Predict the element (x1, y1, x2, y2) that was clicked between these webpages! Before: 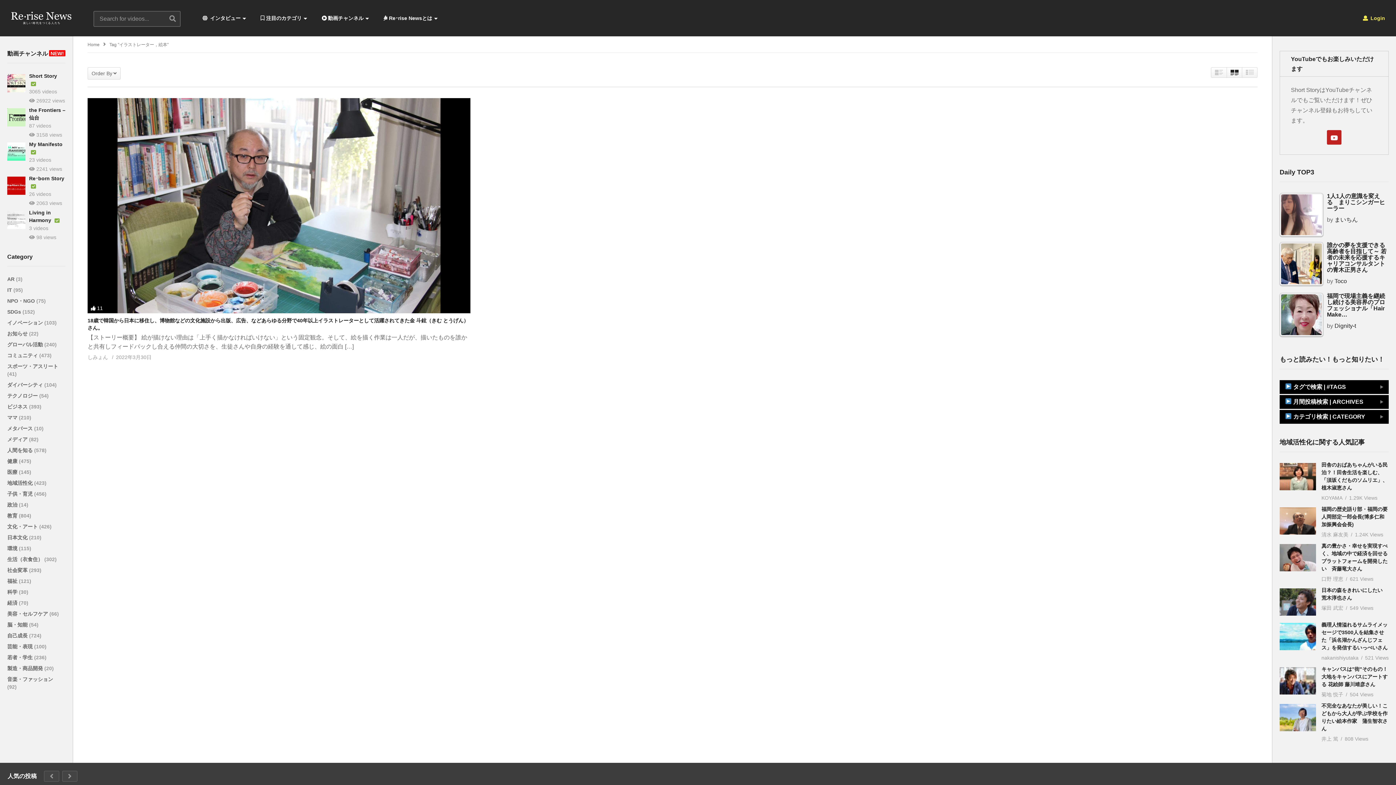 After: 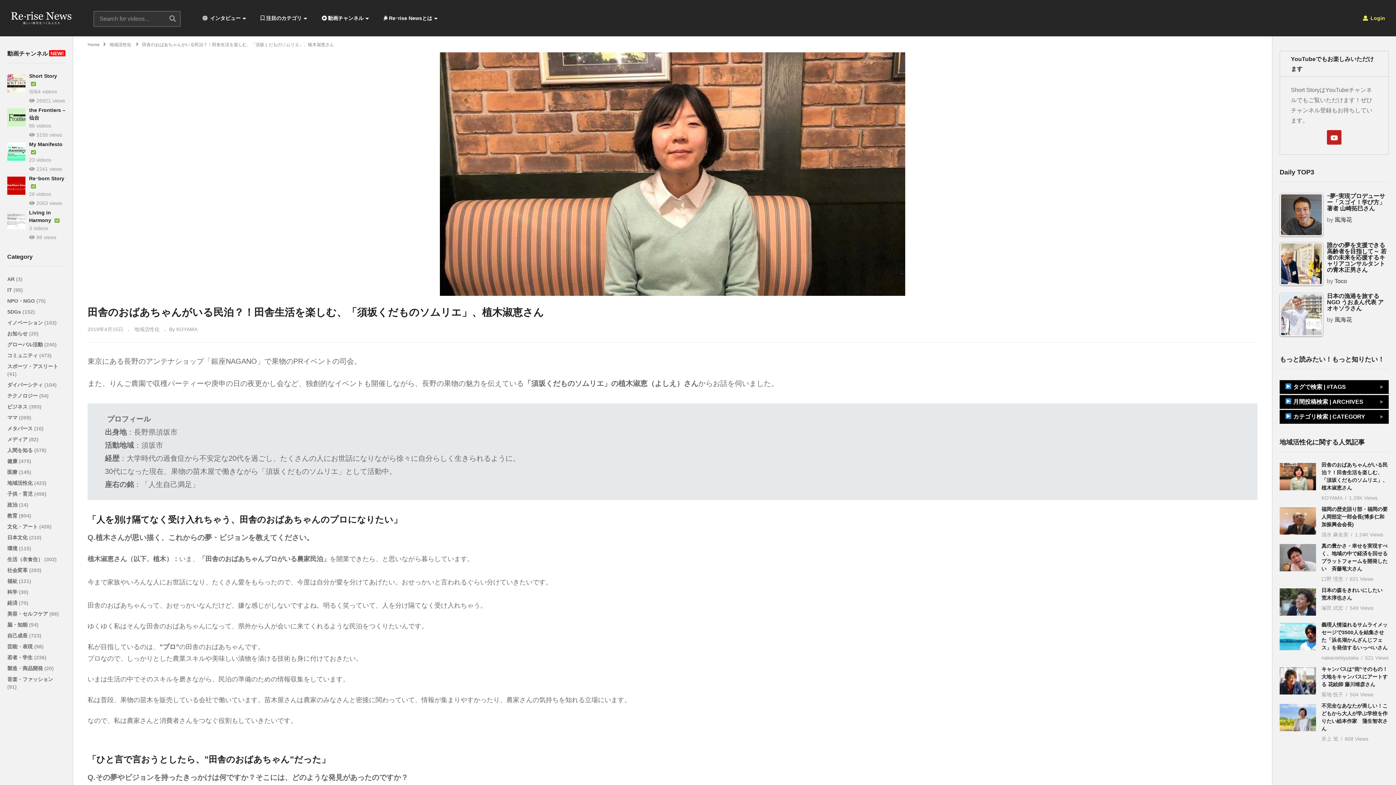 Action: bbox: (1280, 463, 1316, 490)